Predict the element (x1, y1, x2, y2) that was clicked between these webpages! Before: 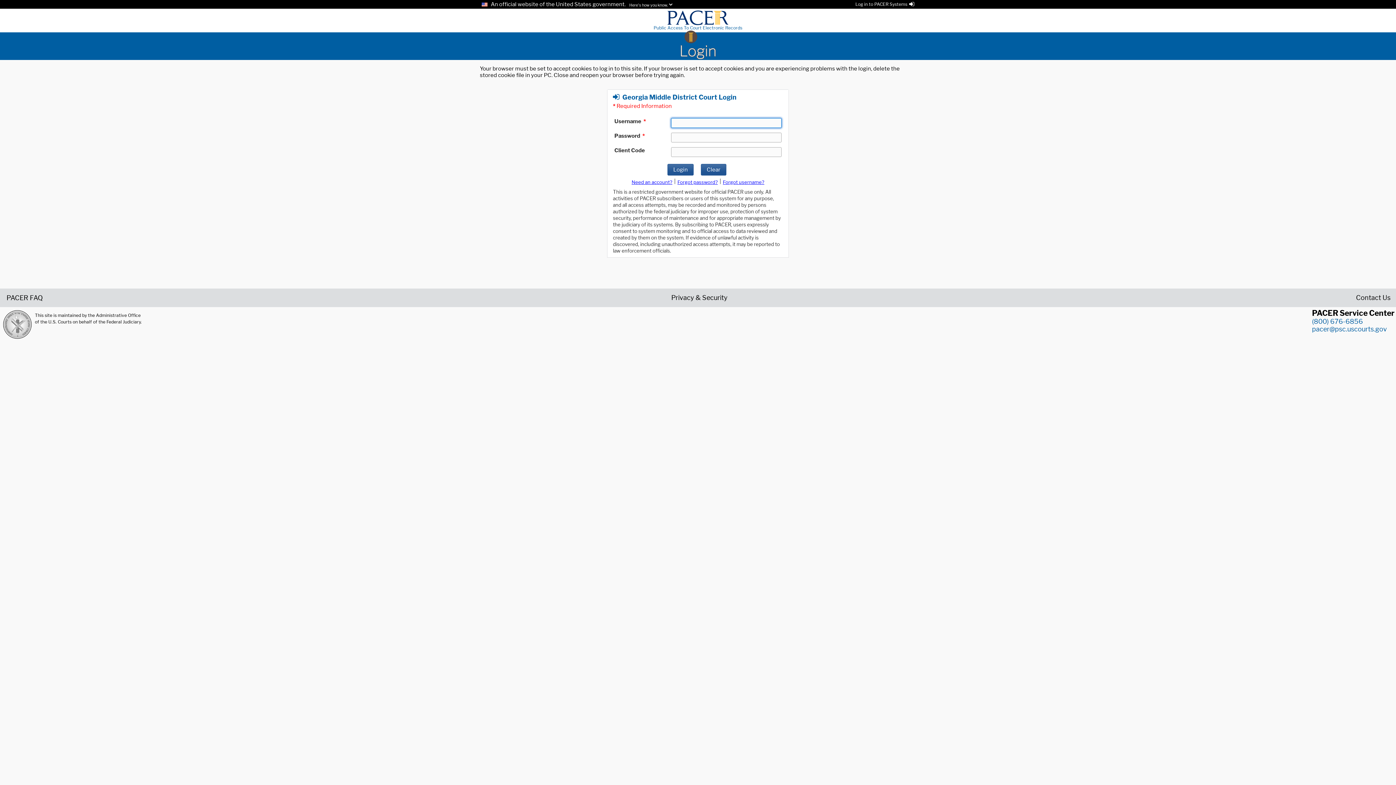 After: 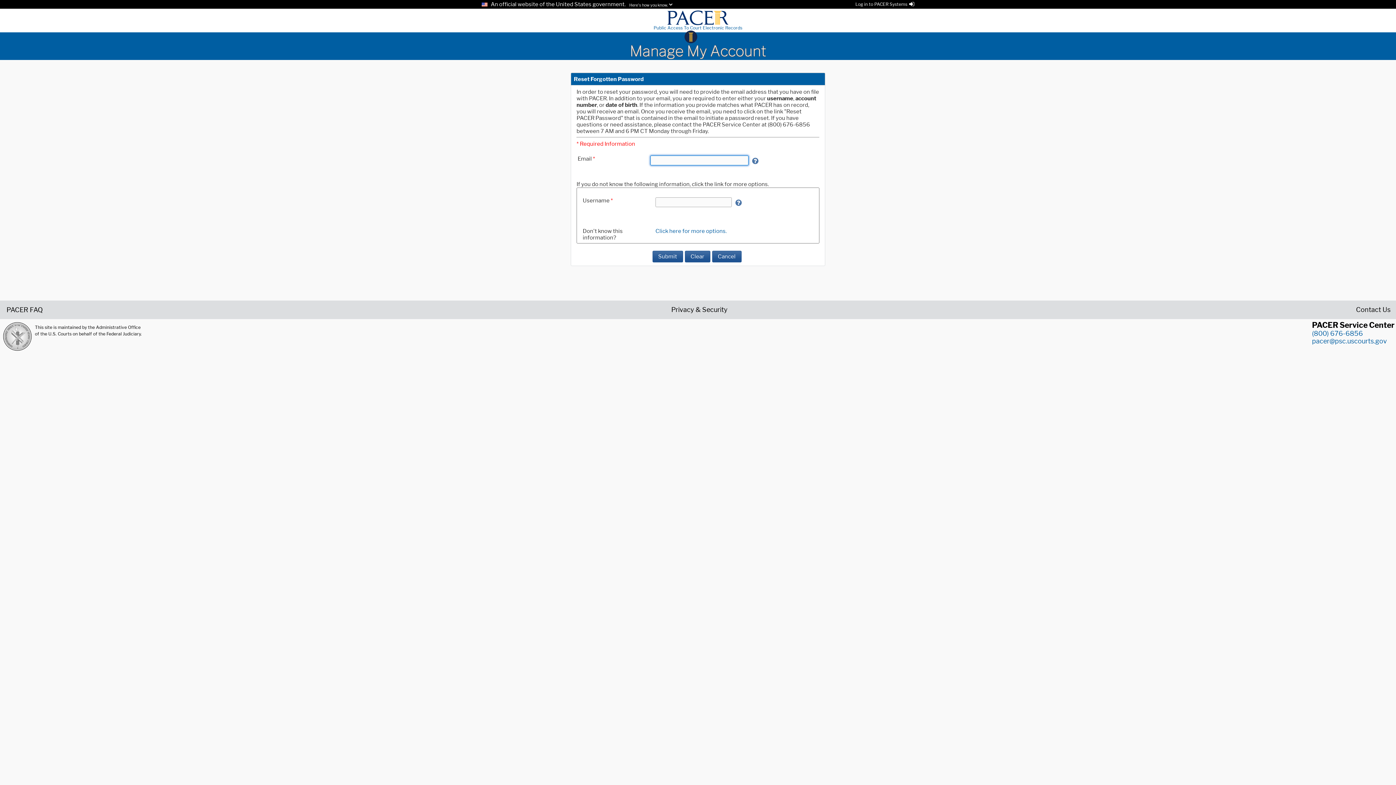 Action: bbox: (677, 179, 718, 185) label: Forget password